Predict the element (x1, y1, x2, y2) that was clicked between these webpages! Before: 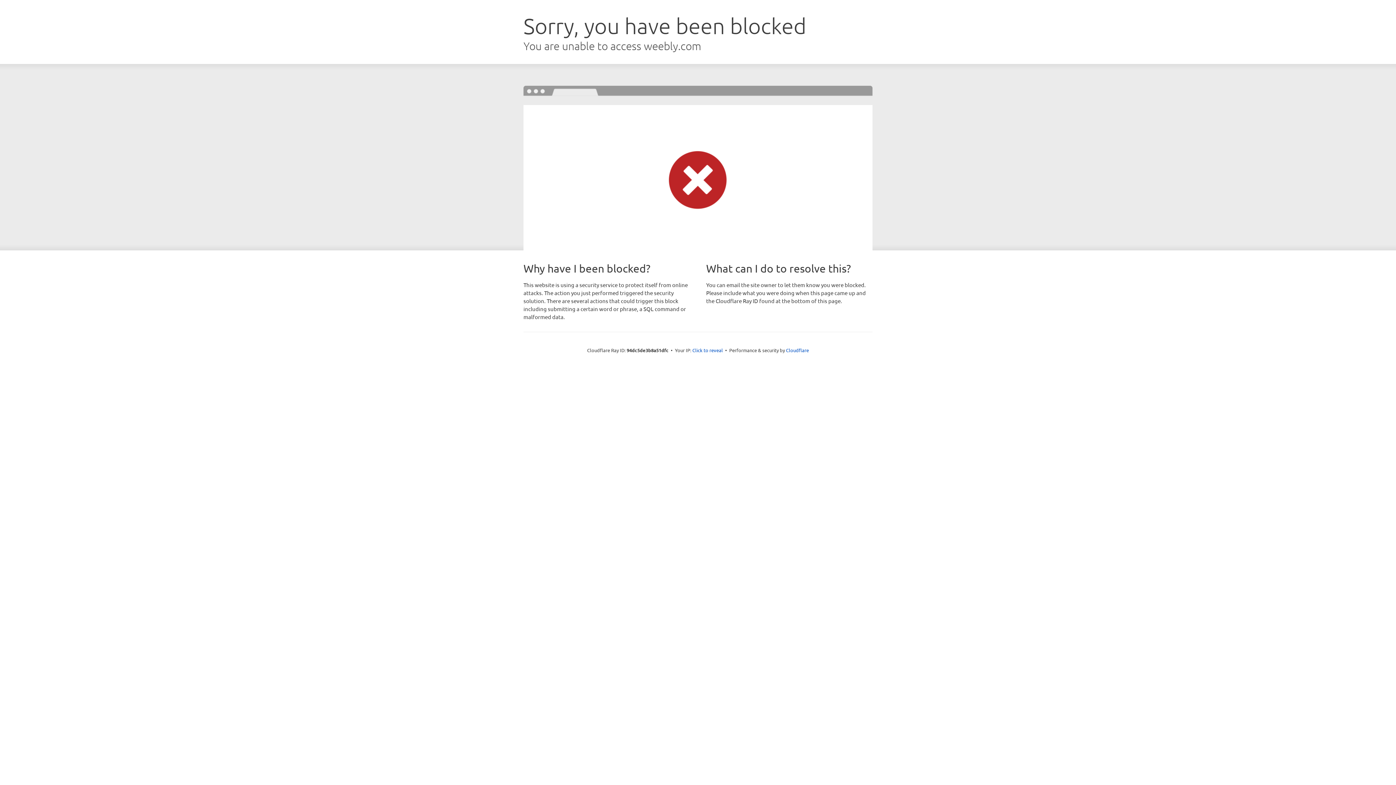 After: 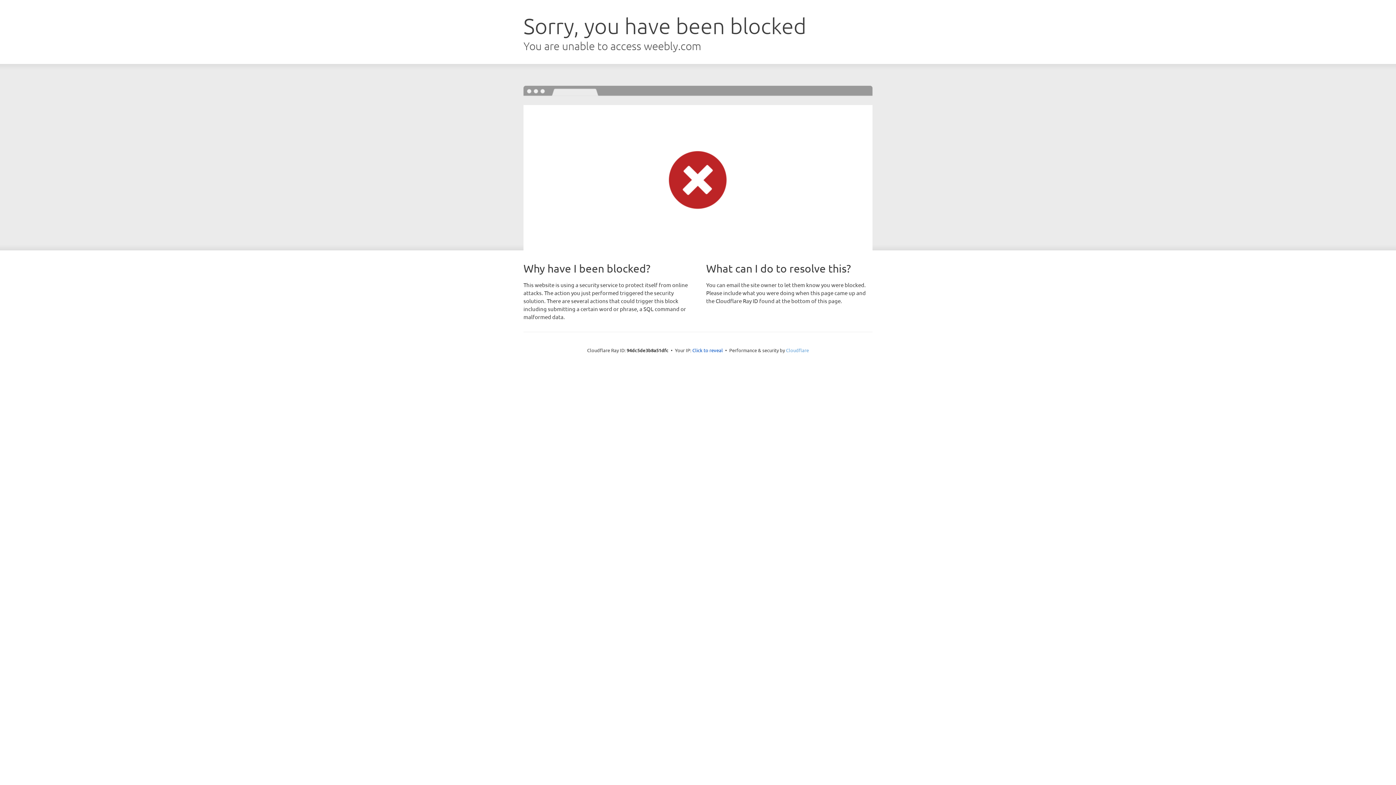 Action: label: Cloudflare bbox: (786, 347, 809, 353)